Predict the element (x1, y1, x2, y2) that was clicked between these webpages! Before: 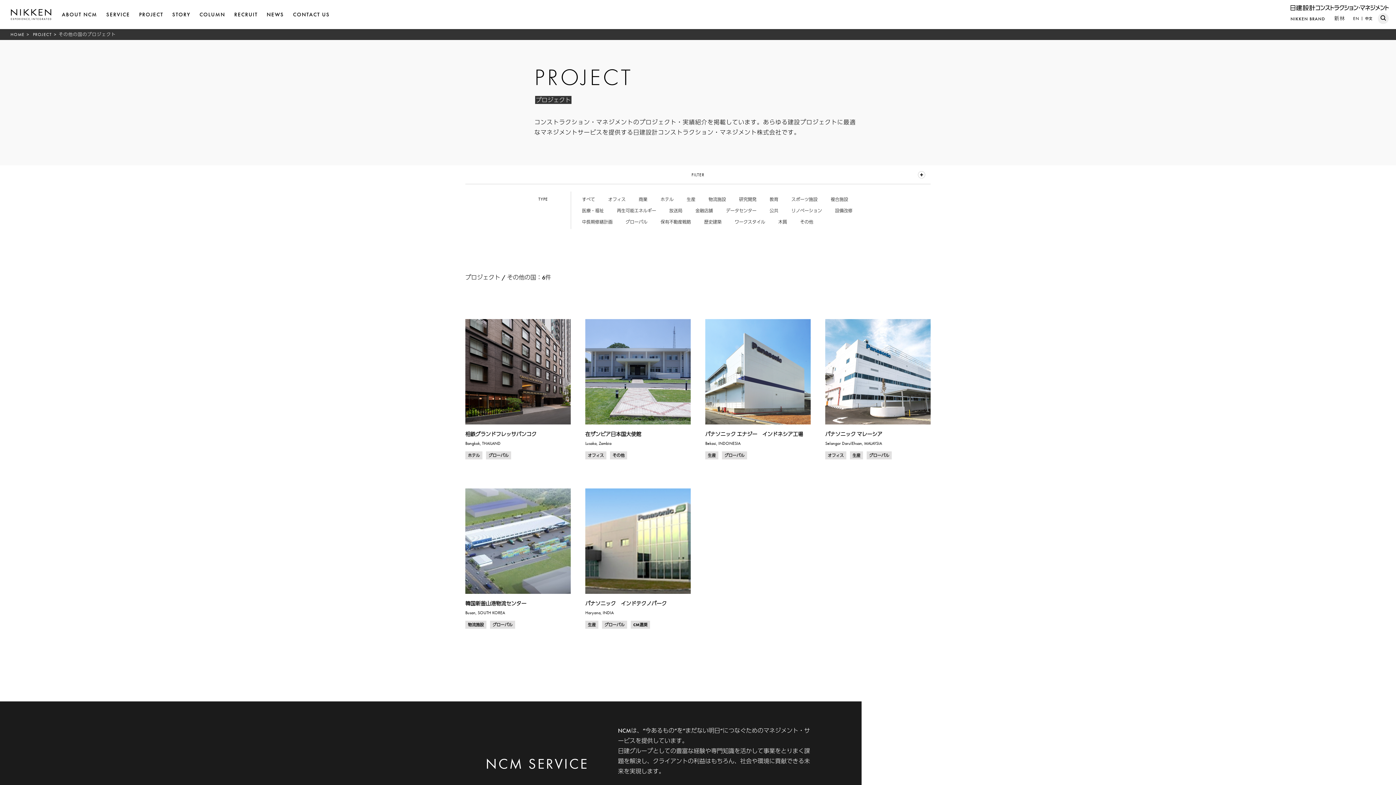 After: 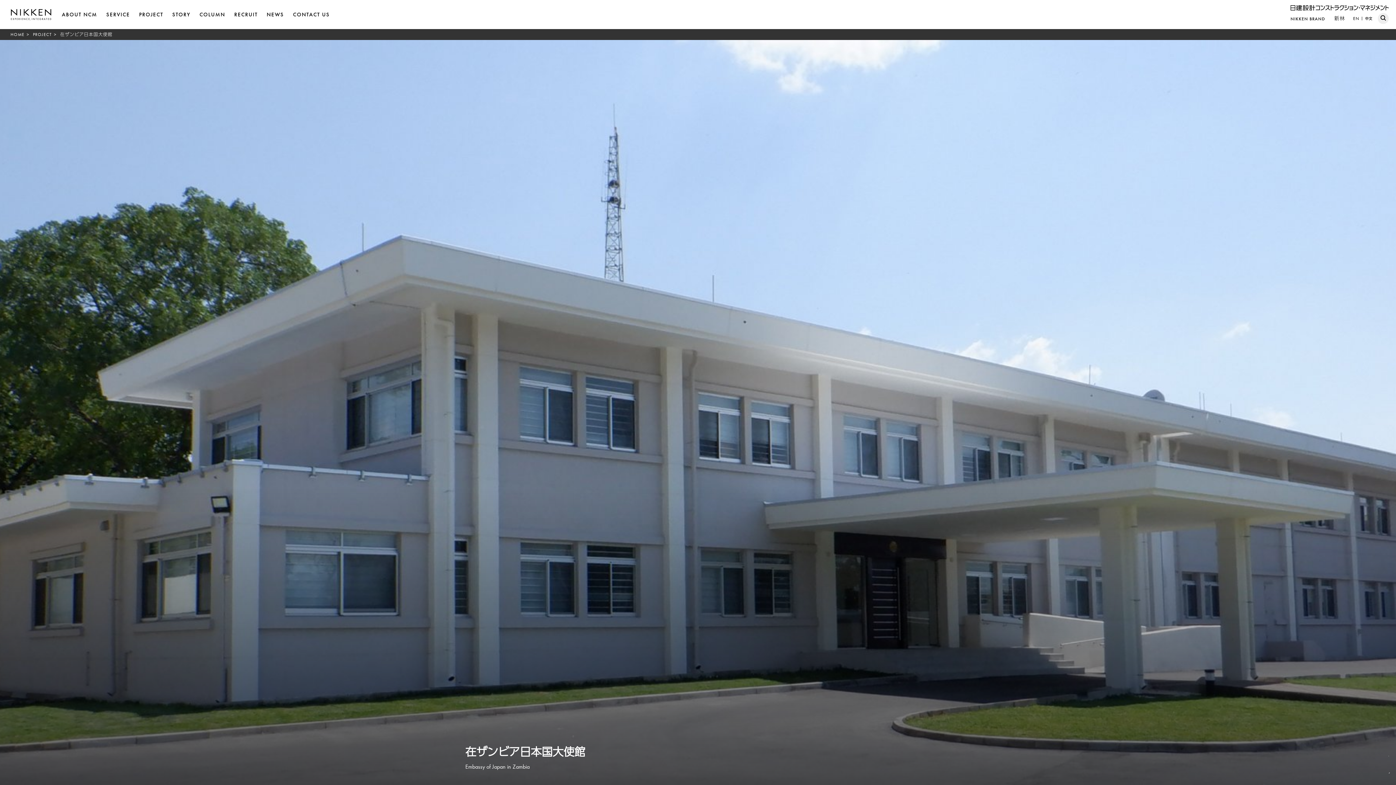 Action: label: Learn more

在ザンビア日本国大使館

Lusaka, Zambia bbox: (585, 319, 690, 446)